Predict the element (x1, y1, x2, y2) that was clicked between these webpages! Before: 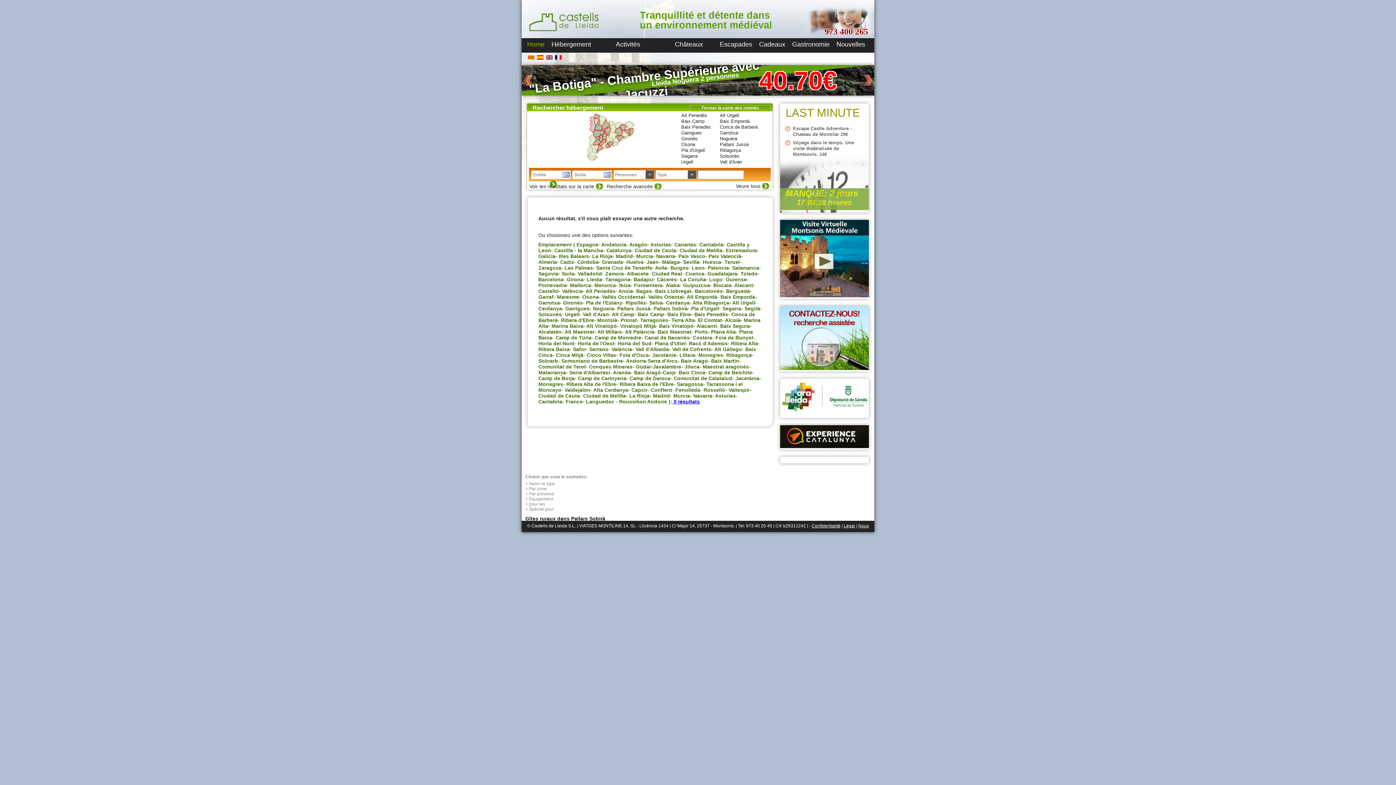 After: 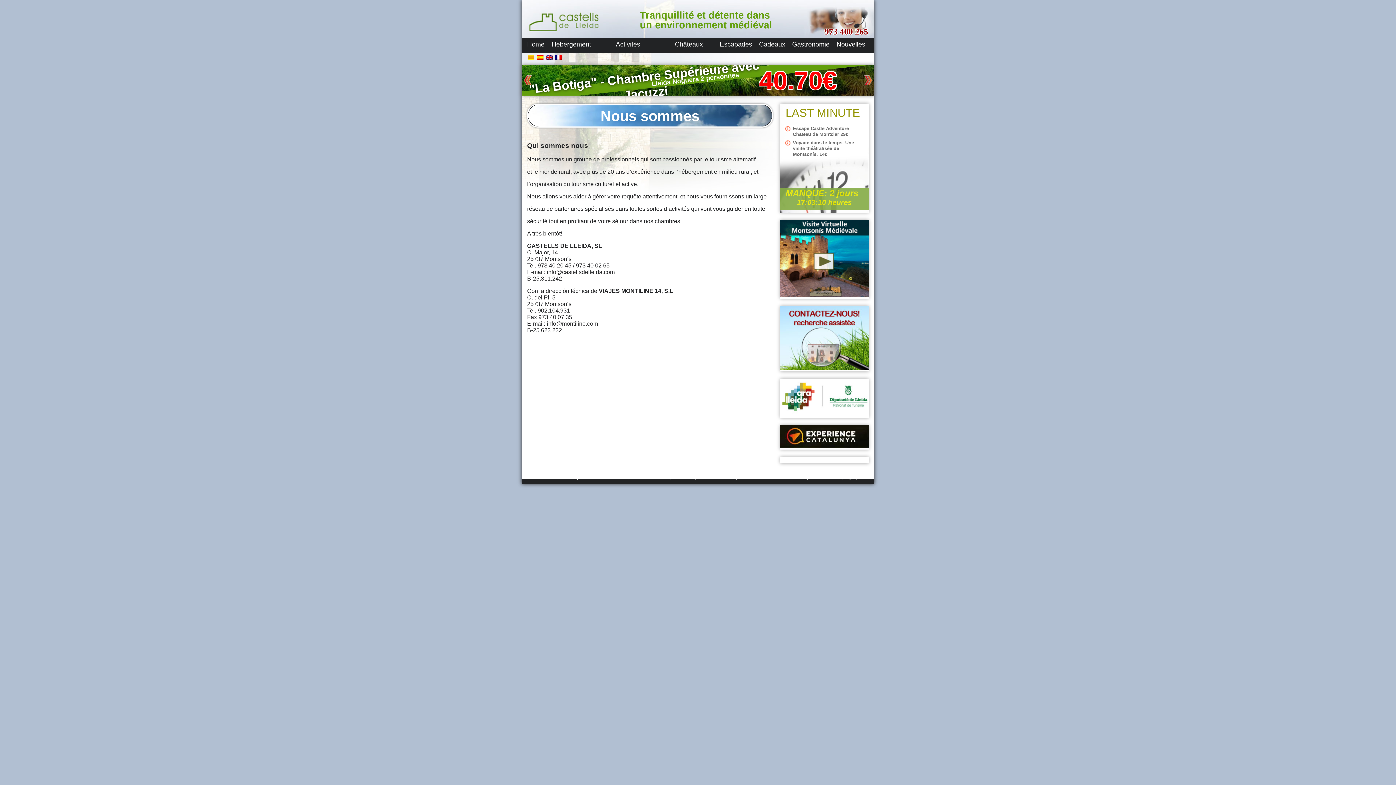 Action: label: Nous bbox: (858, 523, 869, 528)